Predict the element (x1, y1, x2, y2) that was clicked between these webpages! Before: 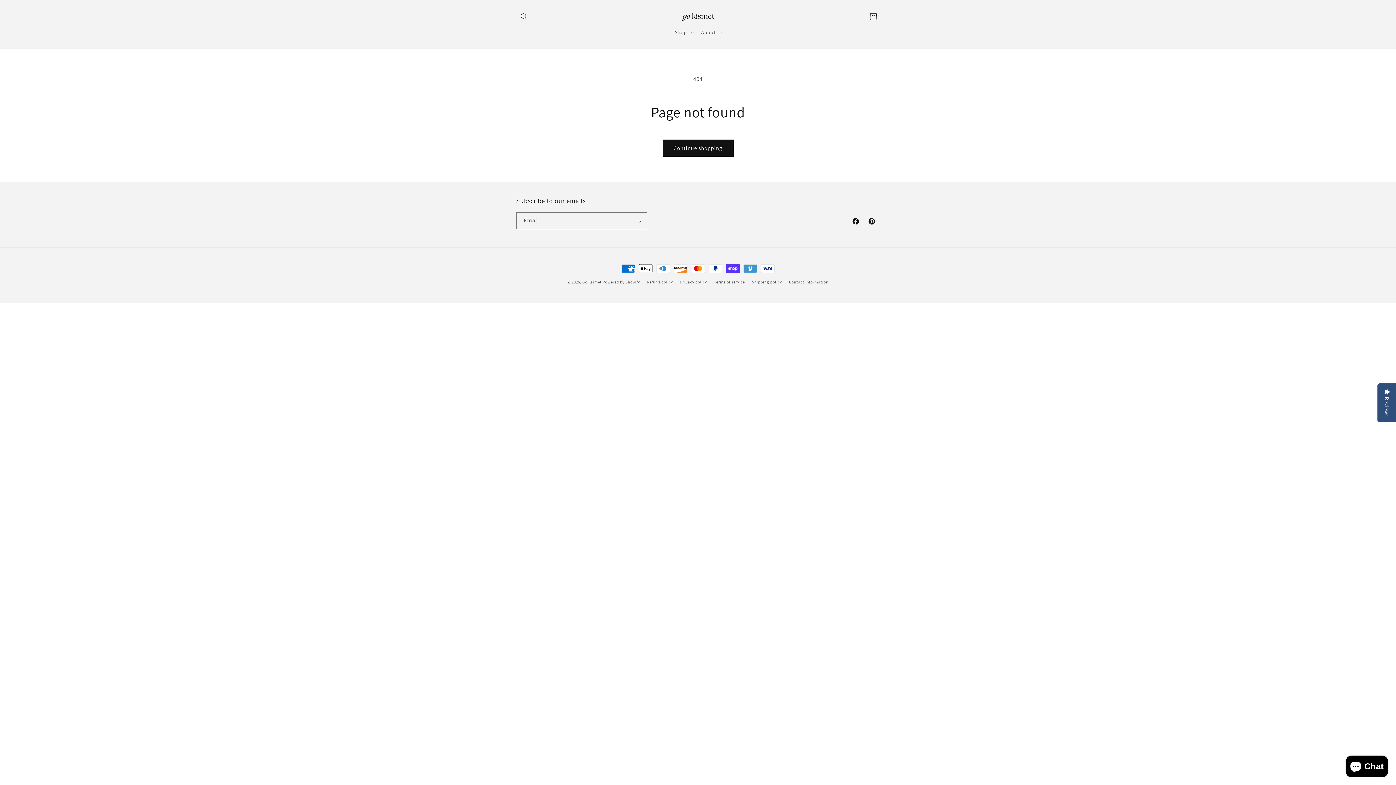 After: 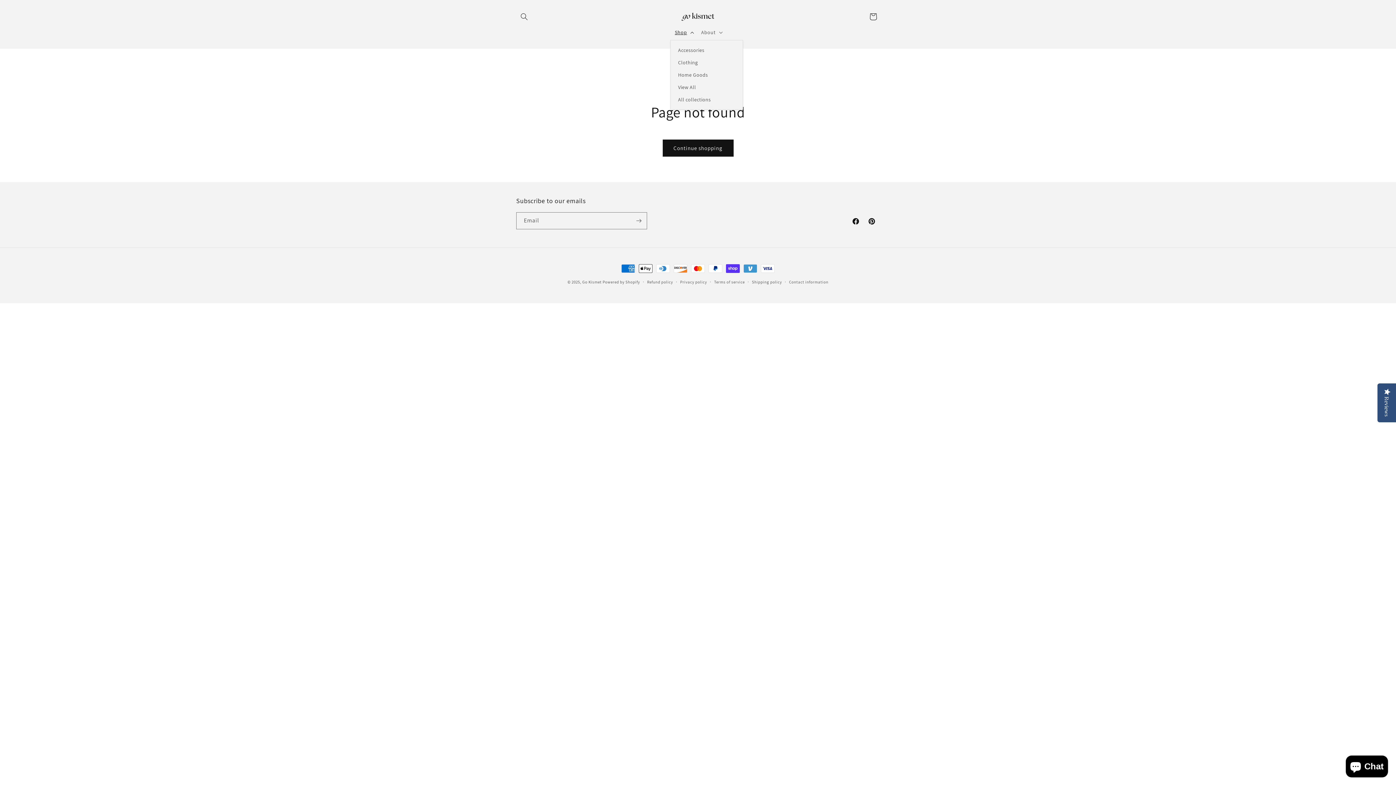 Action: label: Shop bbox: (670, 24, 696, 40)